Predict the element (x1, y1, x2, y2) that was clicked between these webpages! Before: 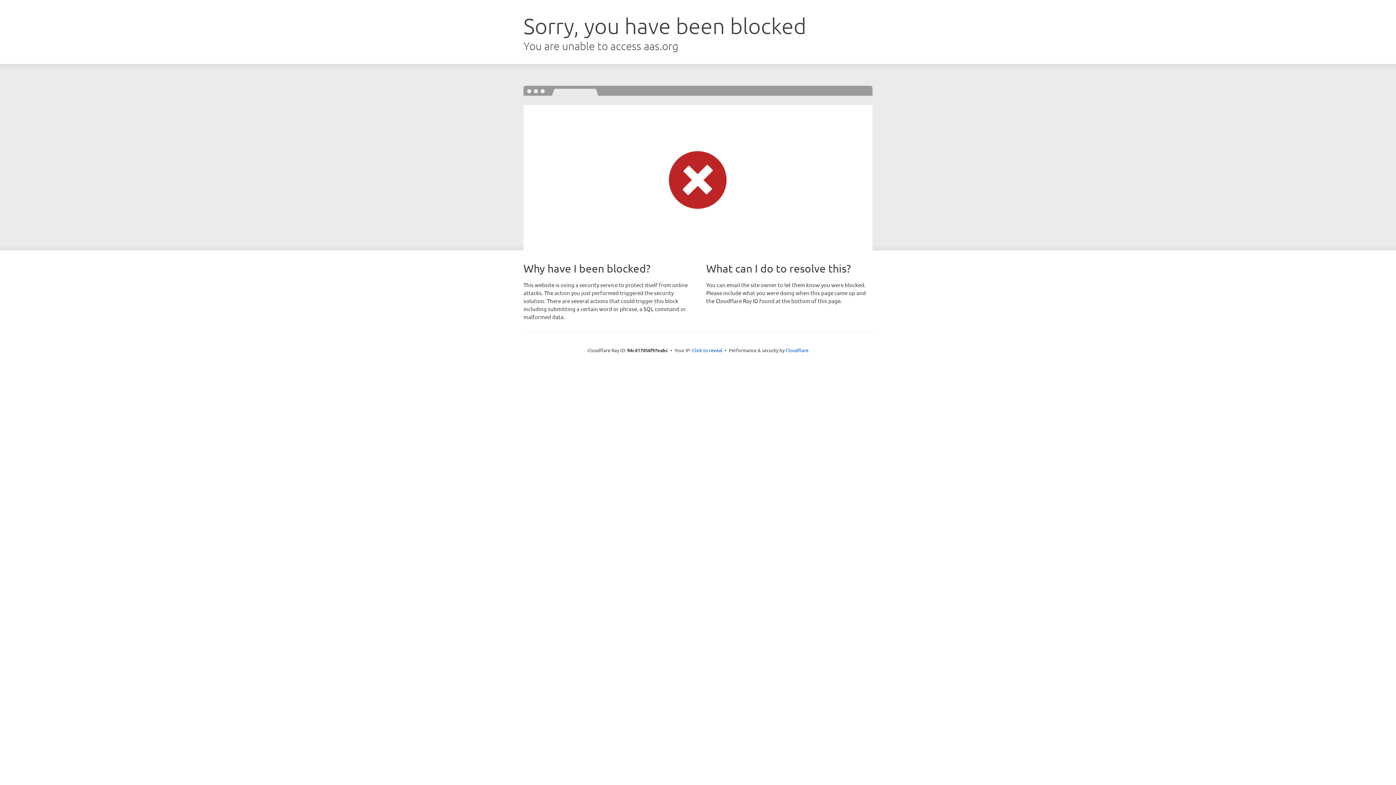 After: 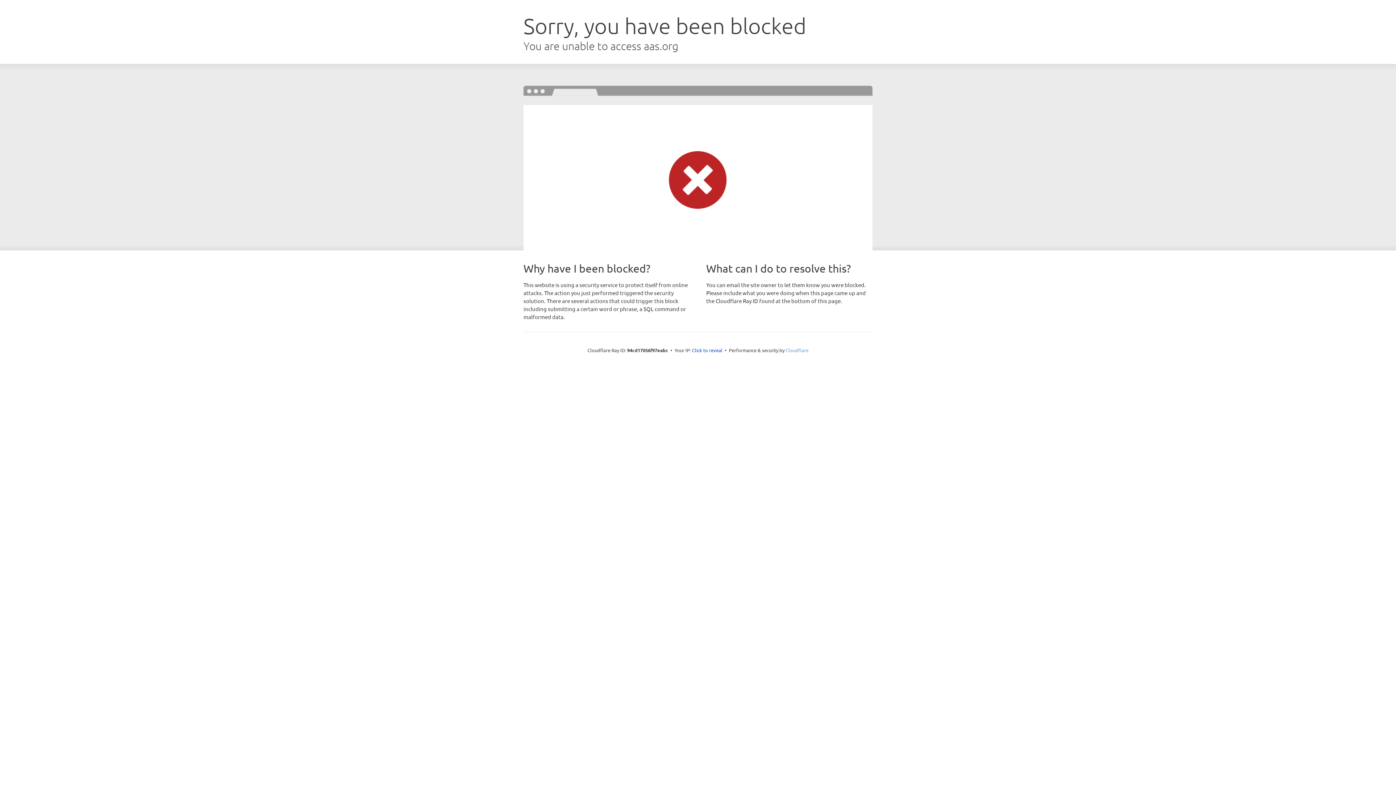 Action: bbox: (785, 347, 808, 353) label: Cloudflare